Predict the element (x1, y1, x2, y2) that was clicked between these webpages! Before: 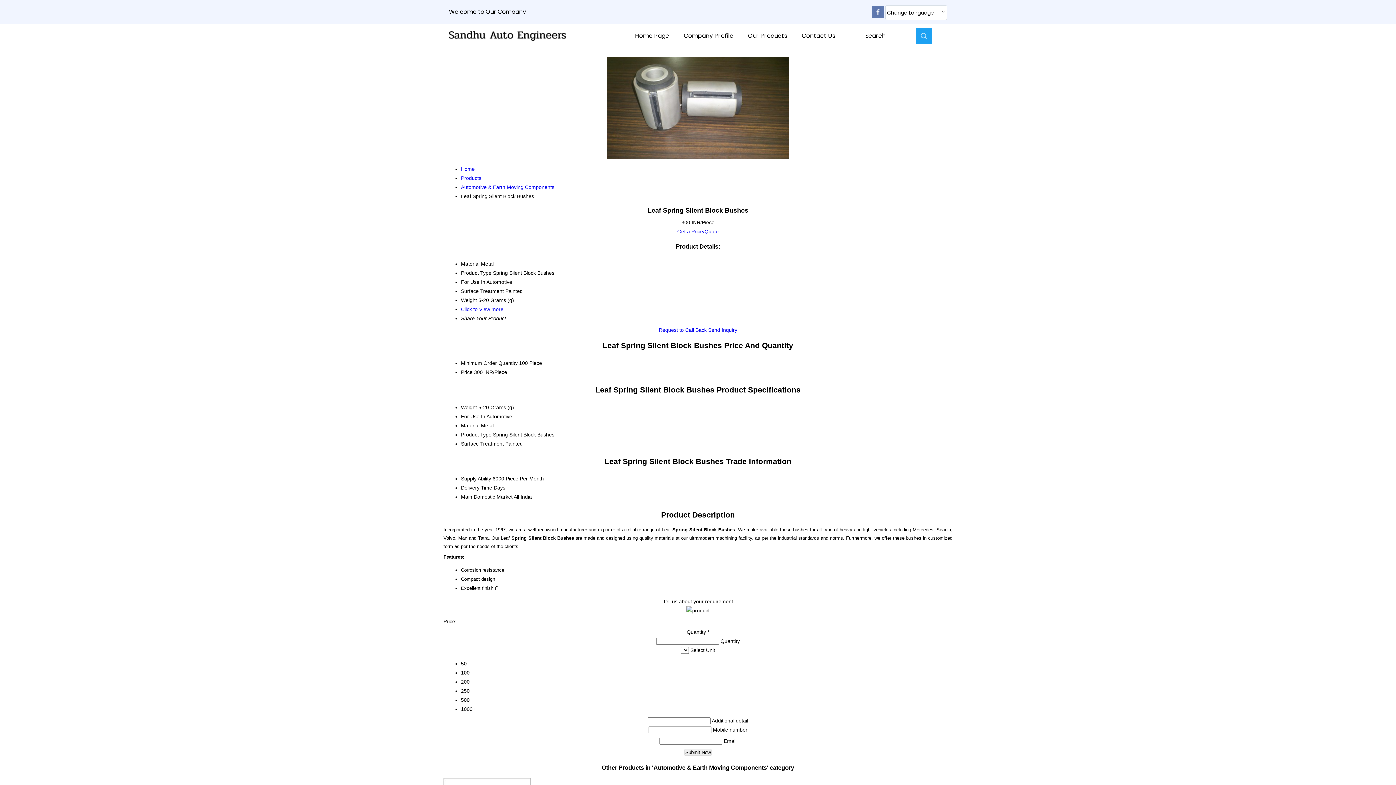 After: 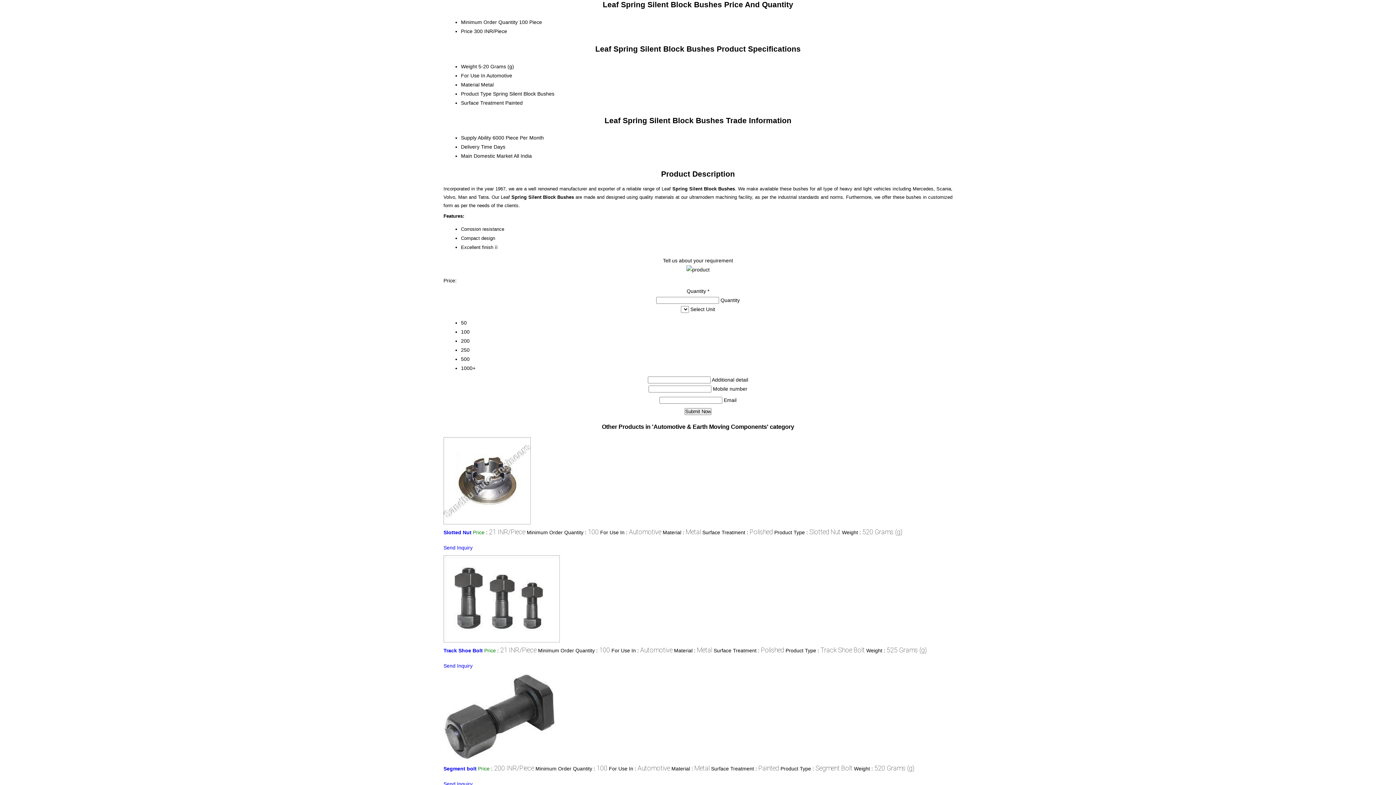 Action: bbox: (461, 306, 503, 312) label: Click to View more